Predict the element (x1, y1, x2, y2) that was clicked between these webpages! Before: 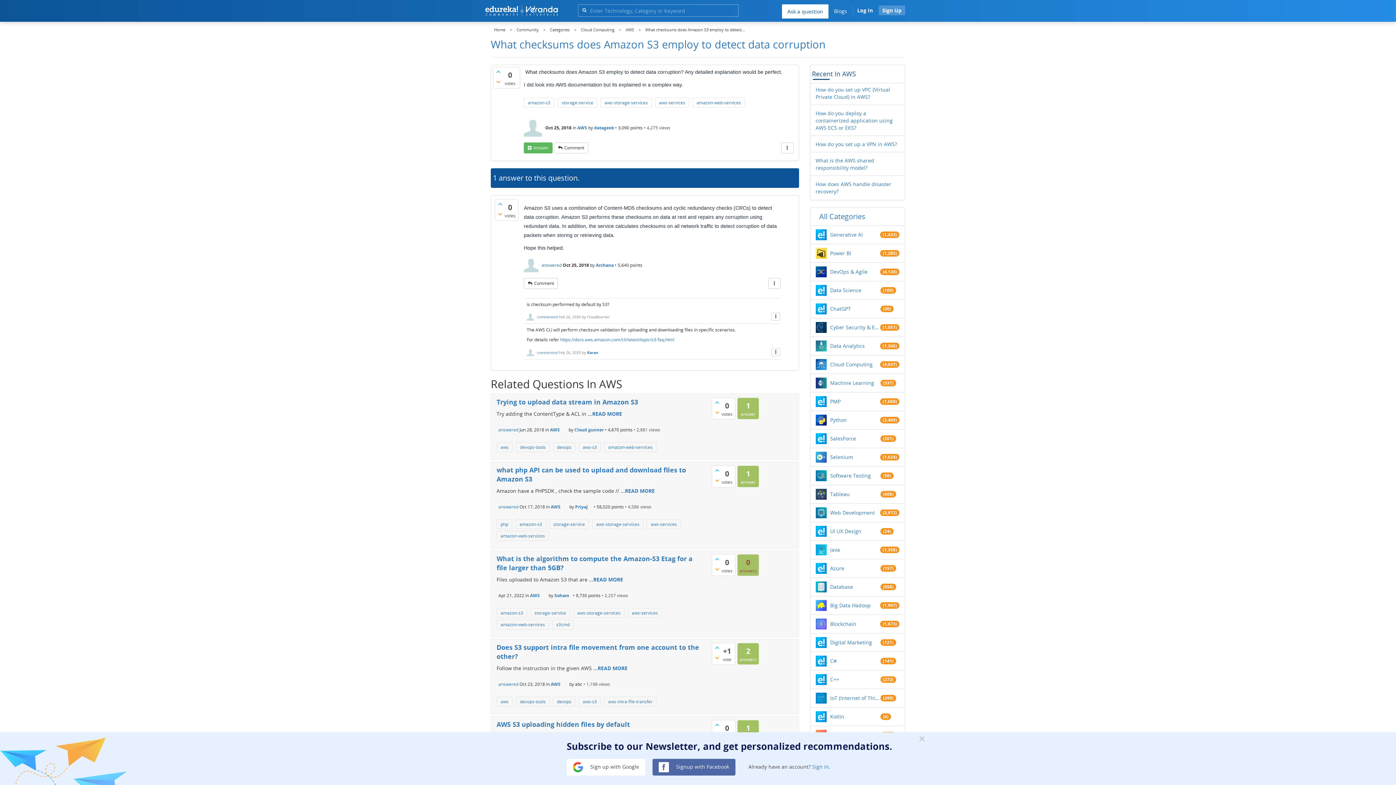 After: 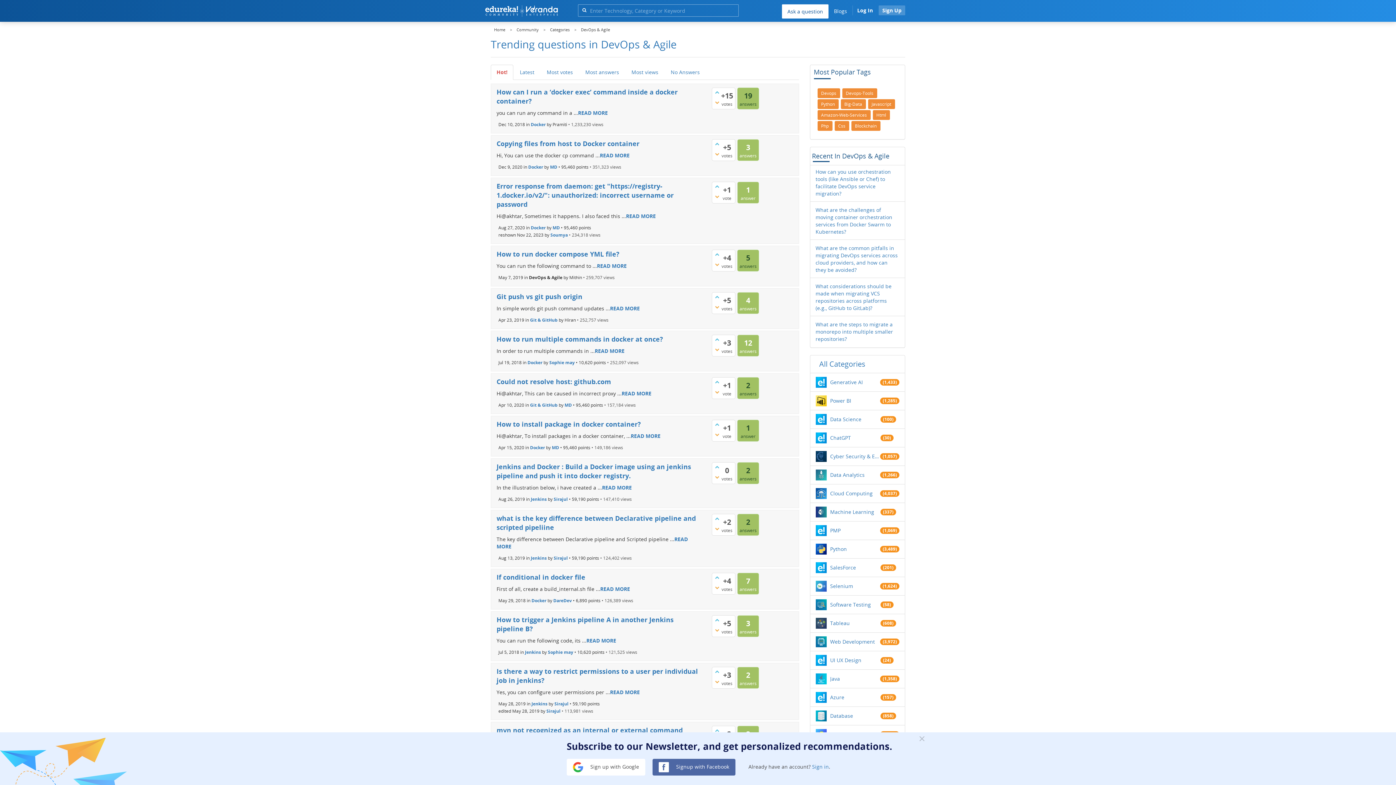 Action: label: DevOps & Agile bbox: (830, 268, 880, 275)